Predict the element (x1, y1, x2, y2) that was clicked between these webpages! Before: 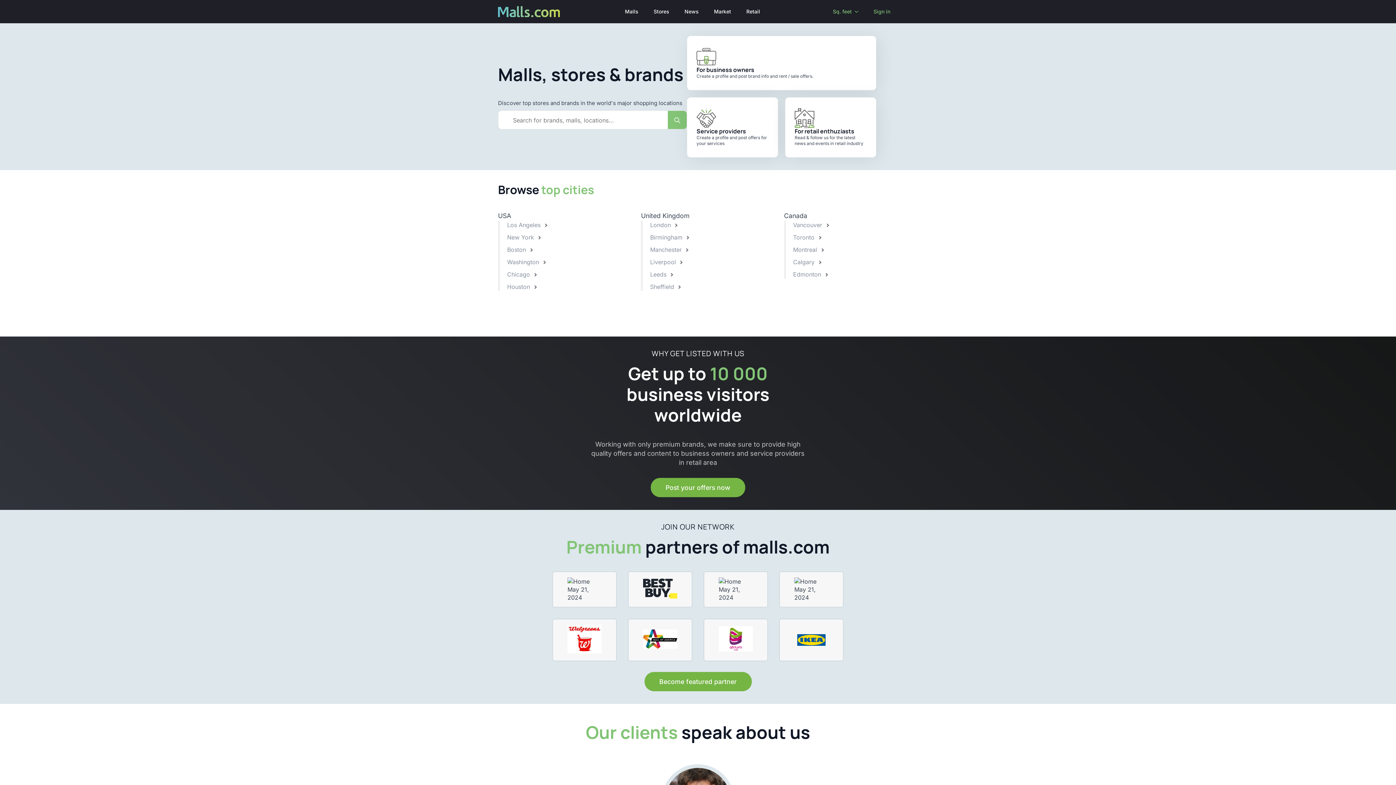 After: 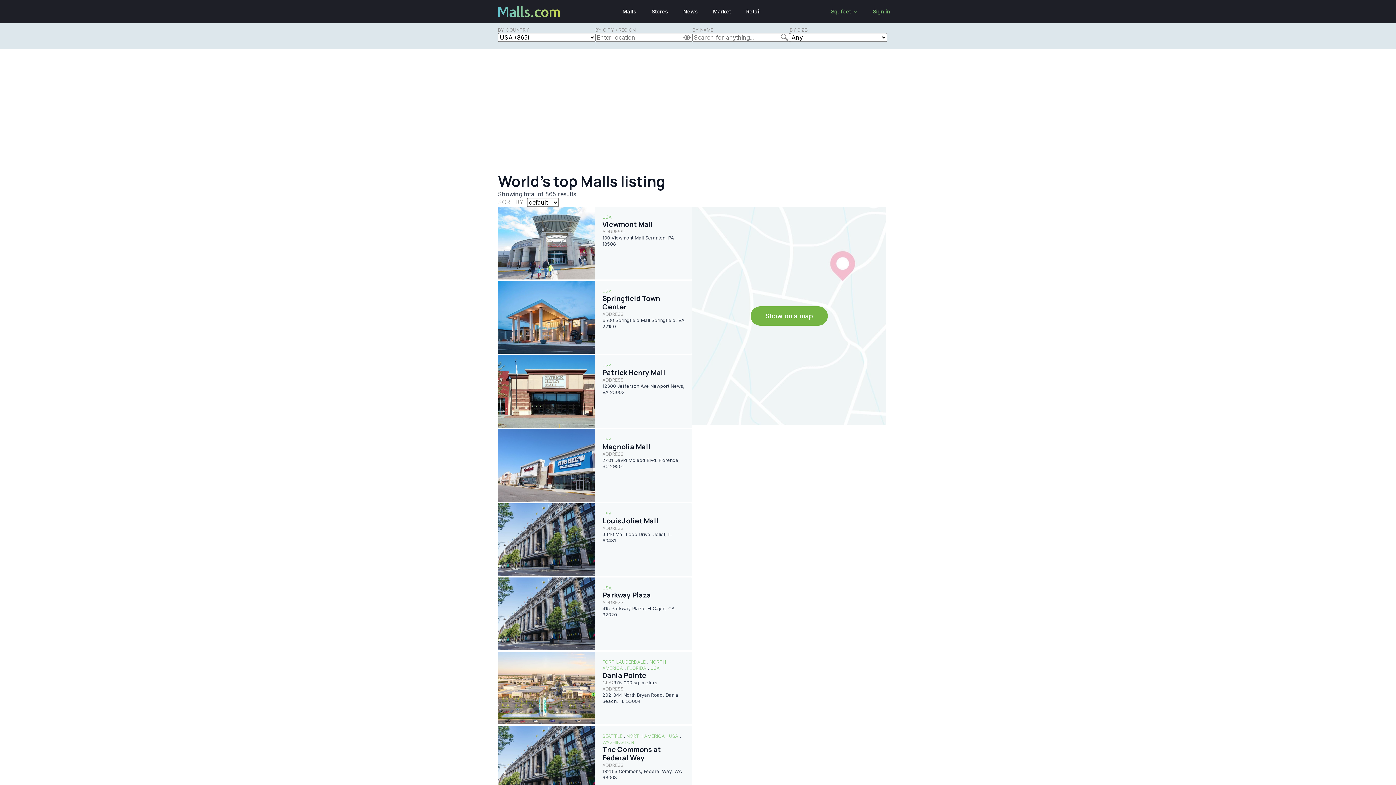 Action: bbox: (498, 212, 511, 219) label: USA